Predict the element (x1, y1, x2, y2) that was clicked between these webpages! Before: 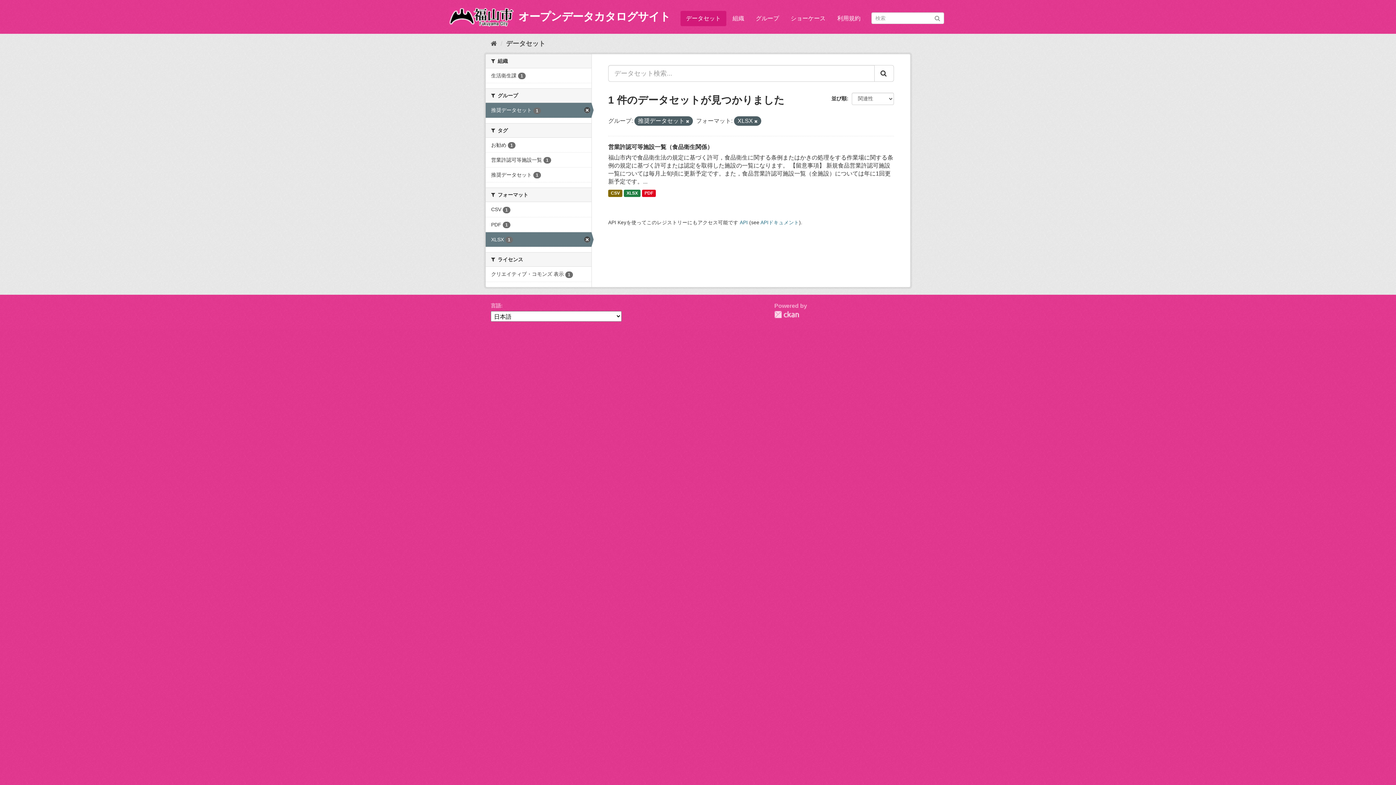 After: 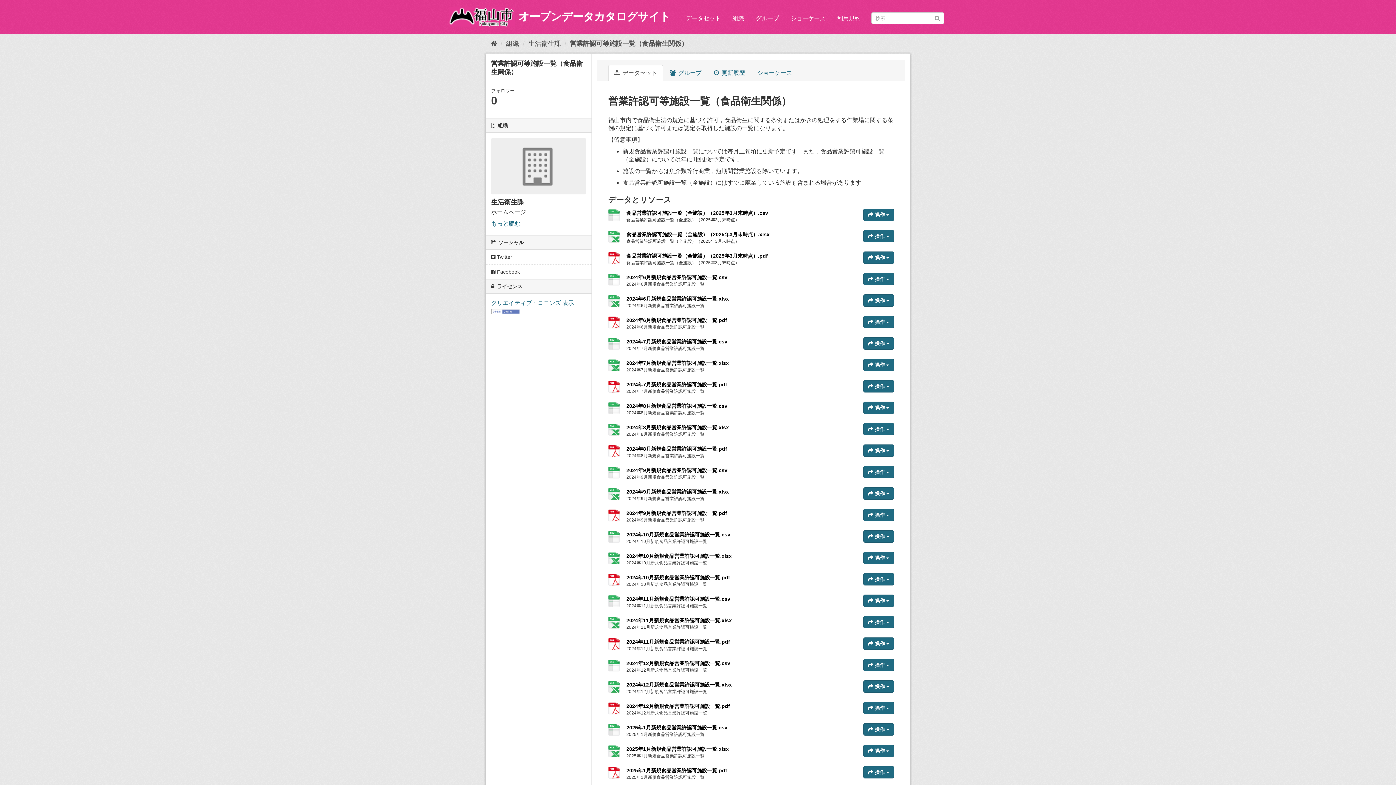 Action: label: PDF bbox: (642, 189, 656, 196)